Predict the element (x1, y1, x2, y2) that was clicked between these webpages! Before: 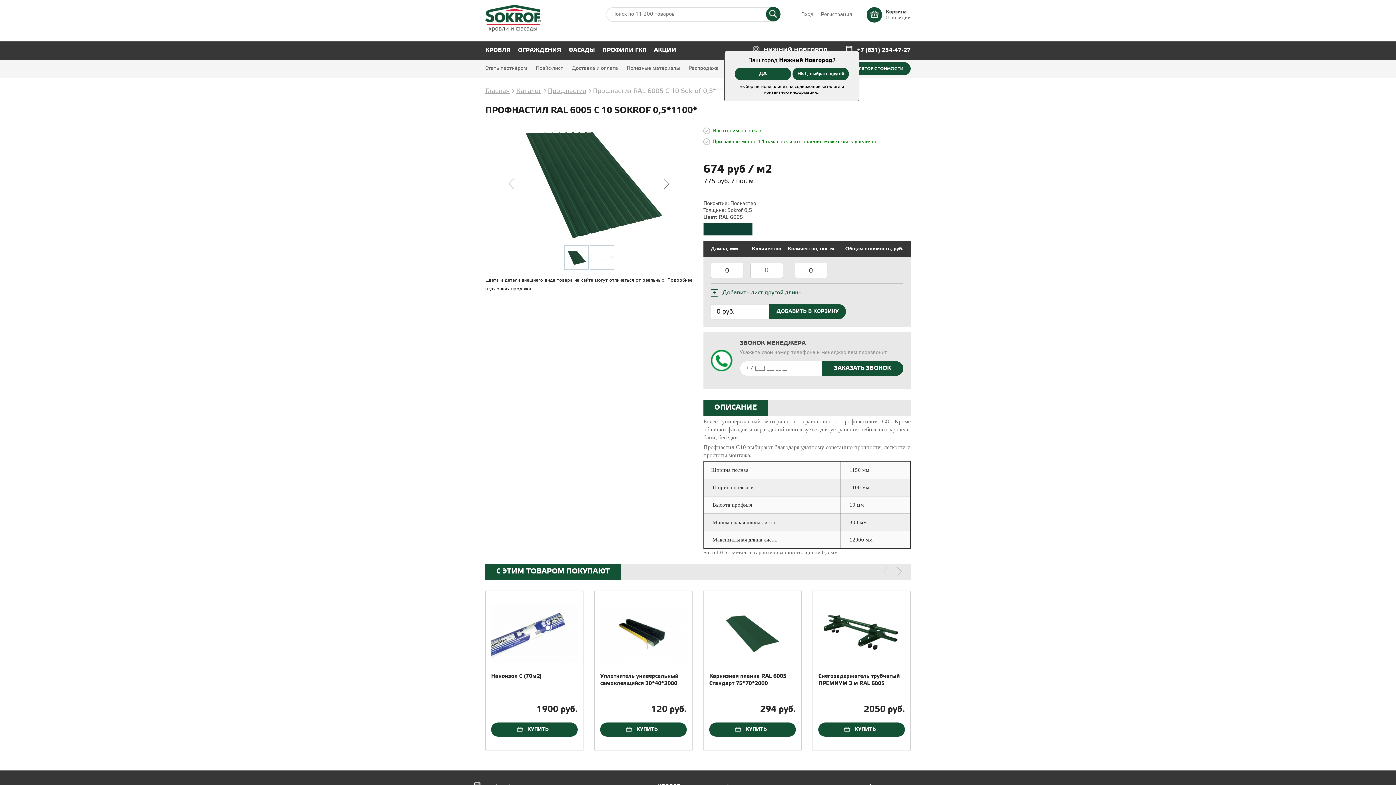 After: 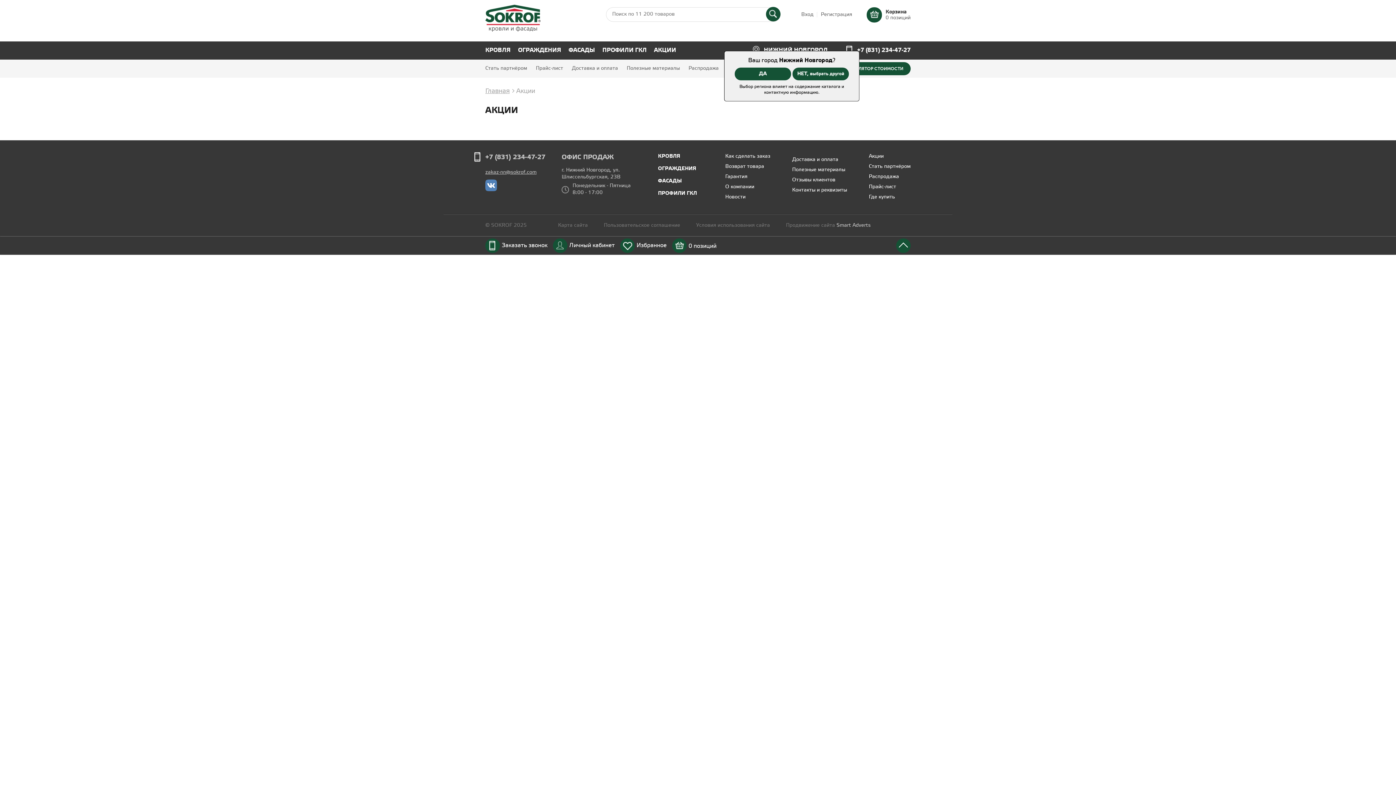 Action: bbox: (654, 41, 676, 59) label: АКЦИИ